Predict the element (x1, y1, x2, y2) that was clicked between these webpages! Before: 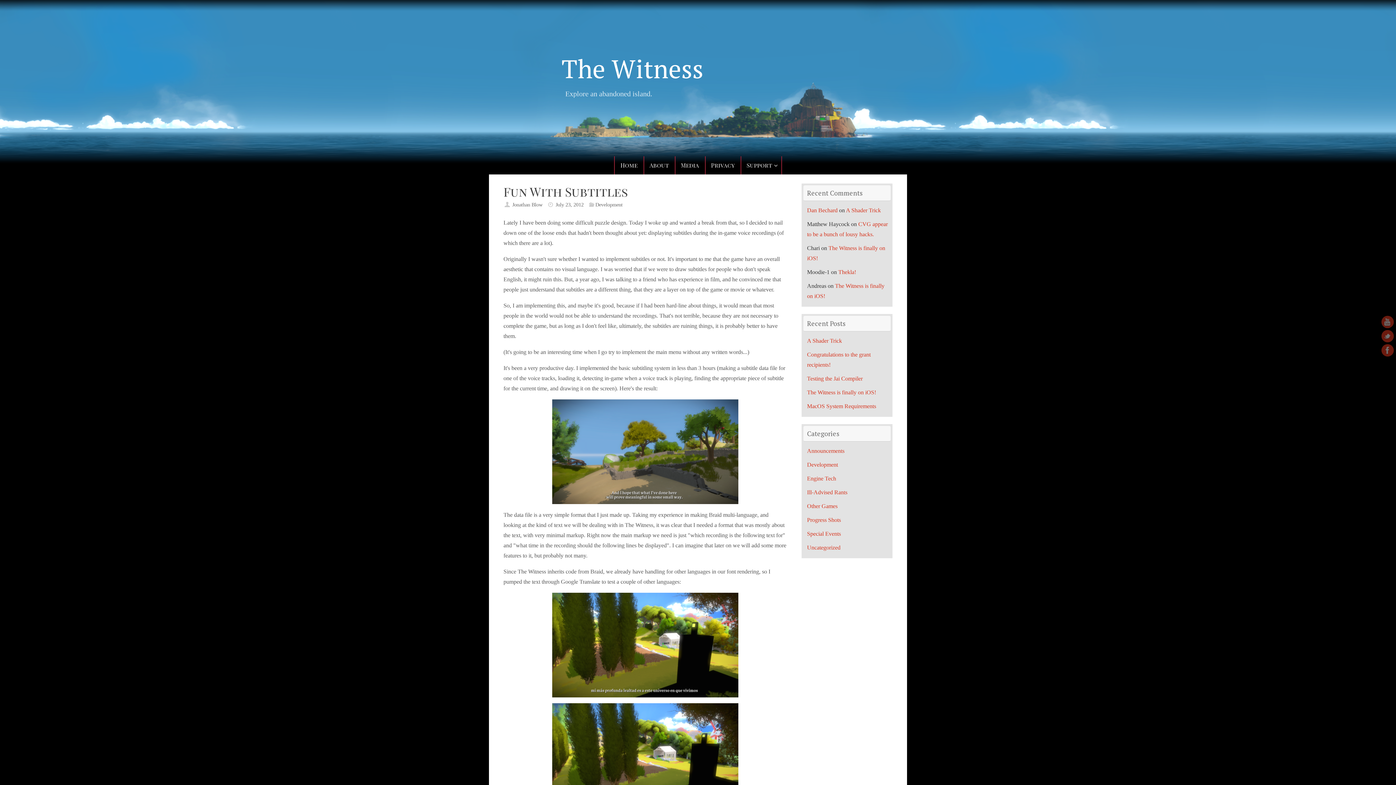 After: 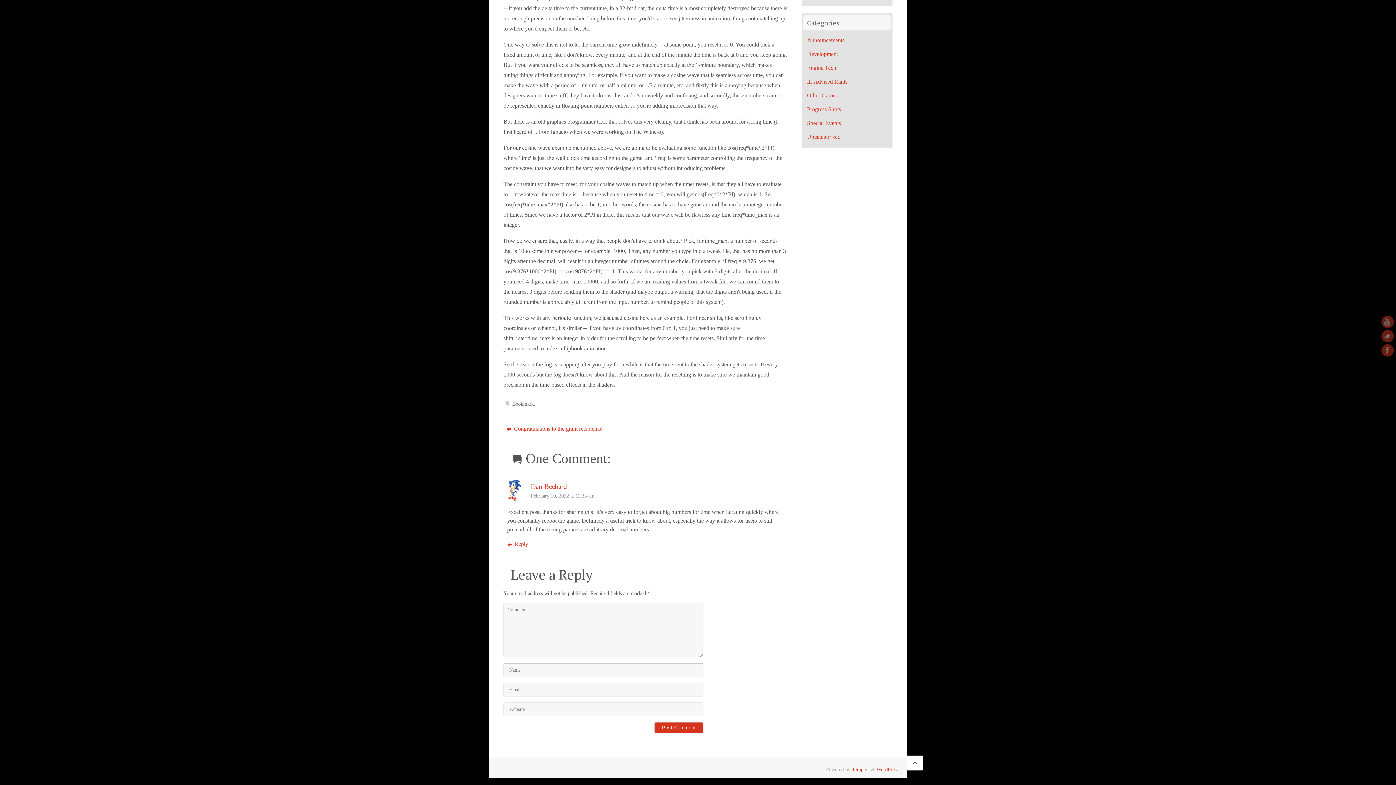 Action: bbox: (846, 207, 881, 213) label: A Shader Trick